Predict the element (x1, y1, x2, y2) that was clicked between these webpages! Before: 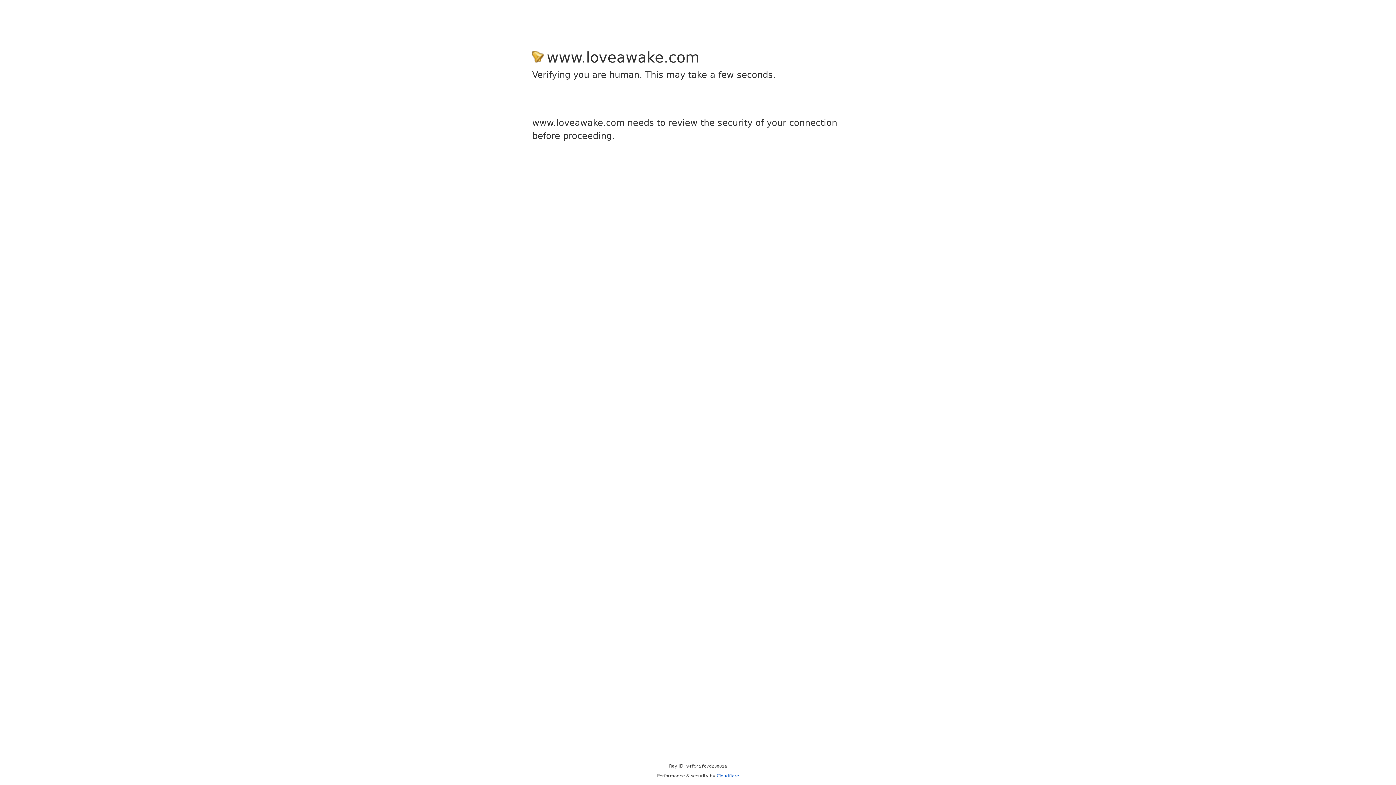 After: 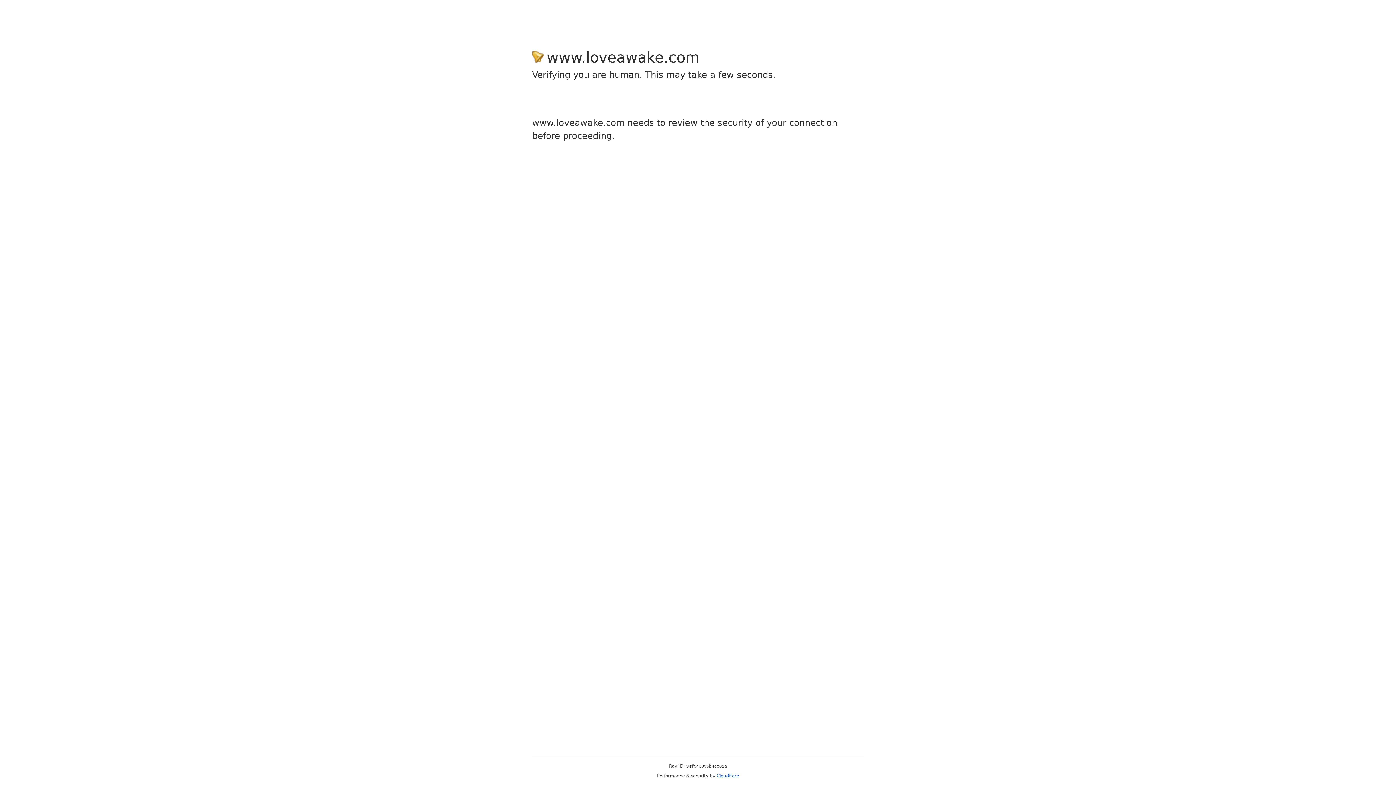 Action: label: Cloudflare bbox: (716, 773, 739, 778)